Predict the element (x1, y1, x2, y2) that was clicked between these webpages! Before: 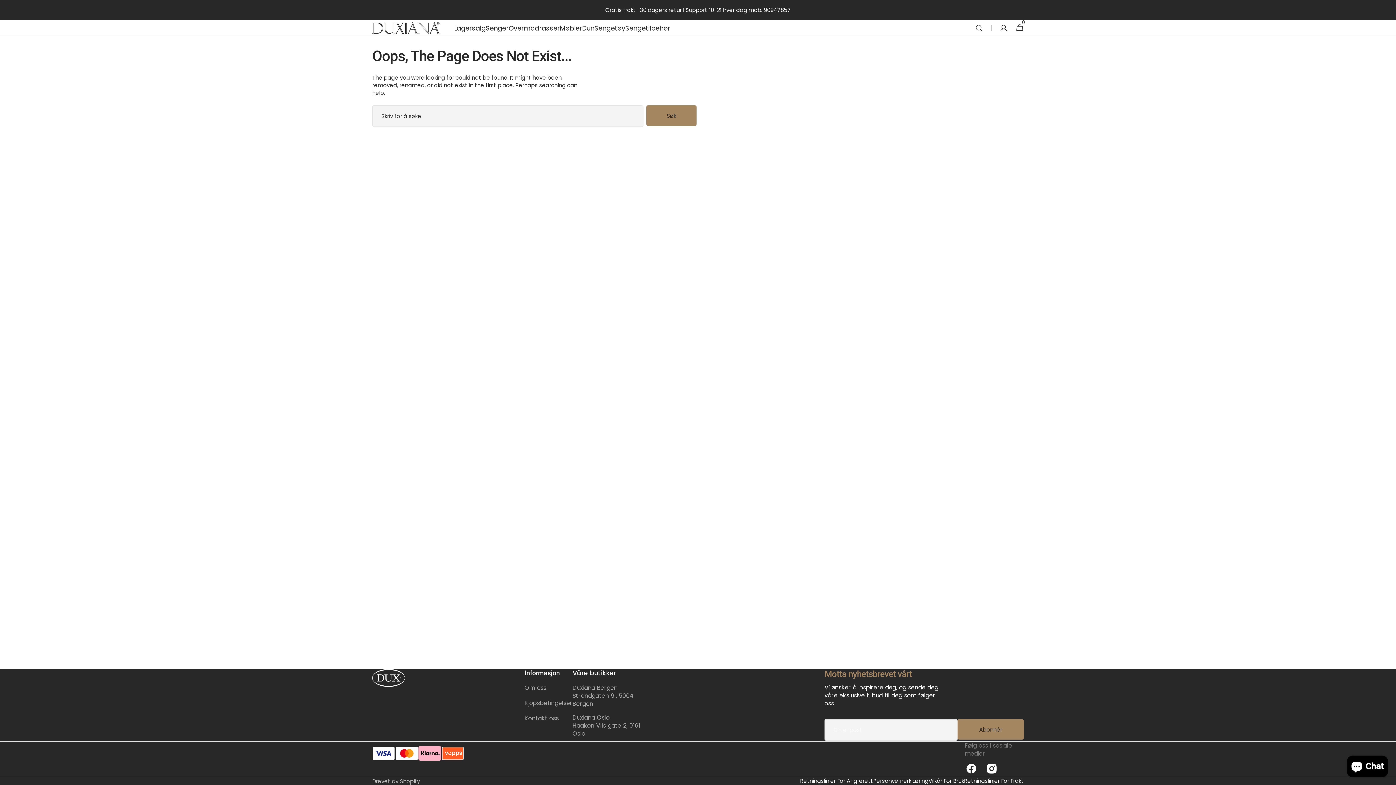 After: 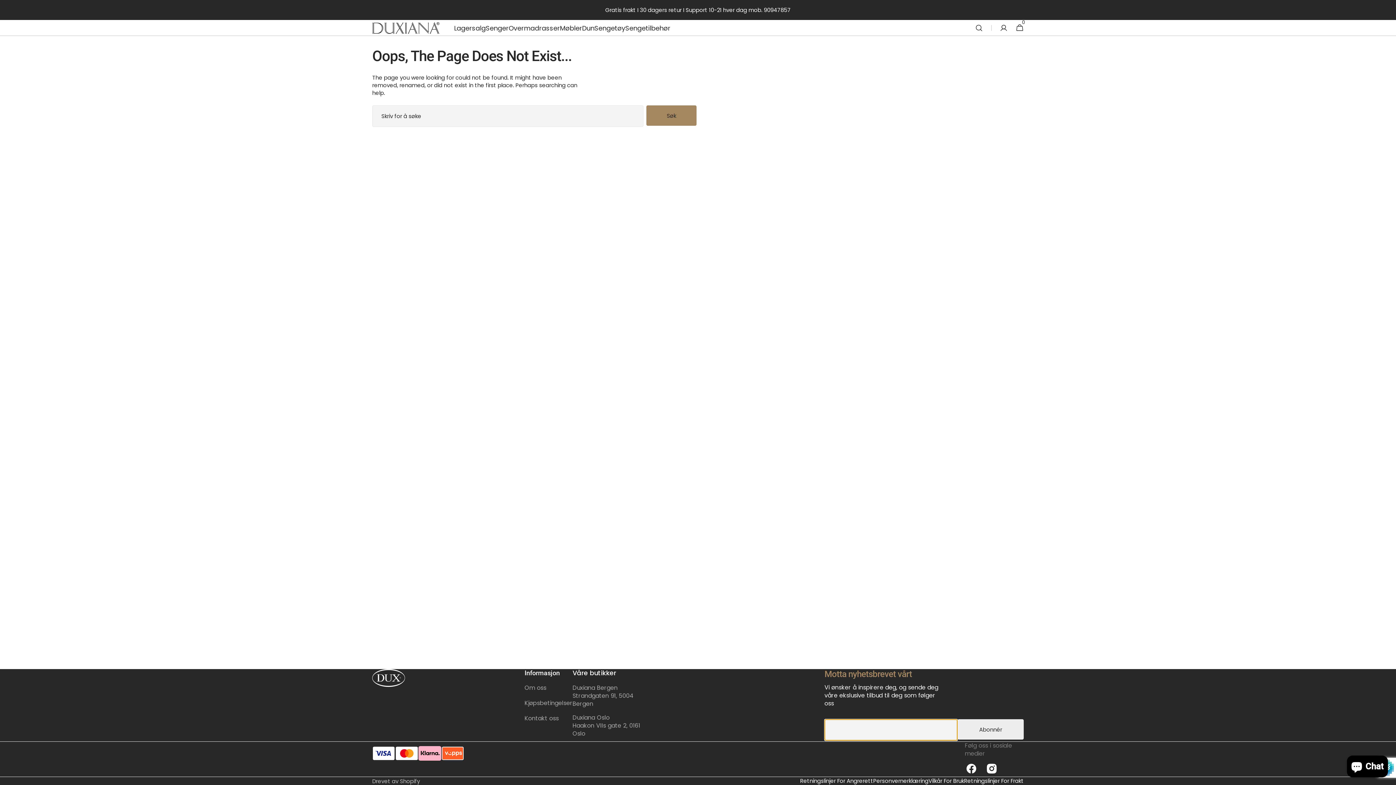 Action: label: Abonnér bbox: (957, 719, 1024, 740)